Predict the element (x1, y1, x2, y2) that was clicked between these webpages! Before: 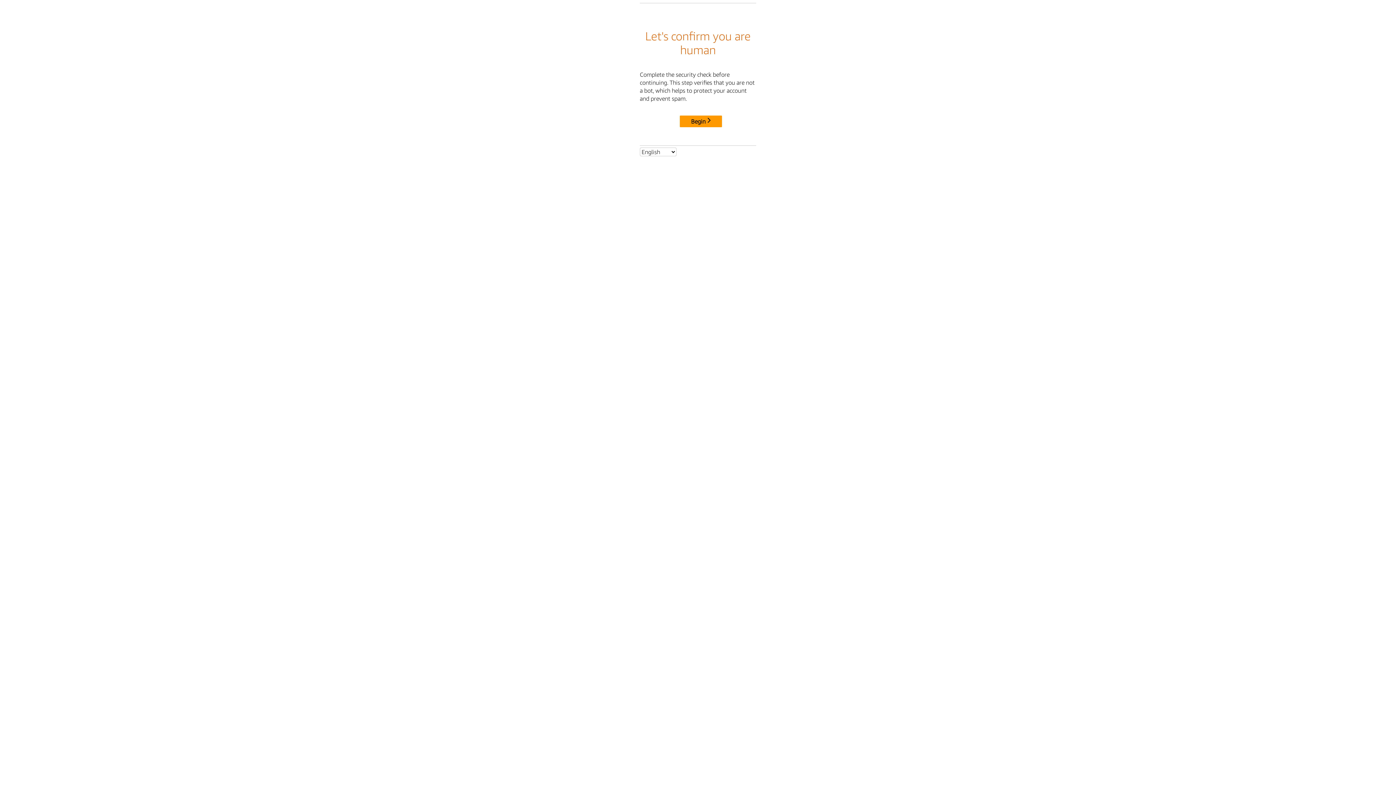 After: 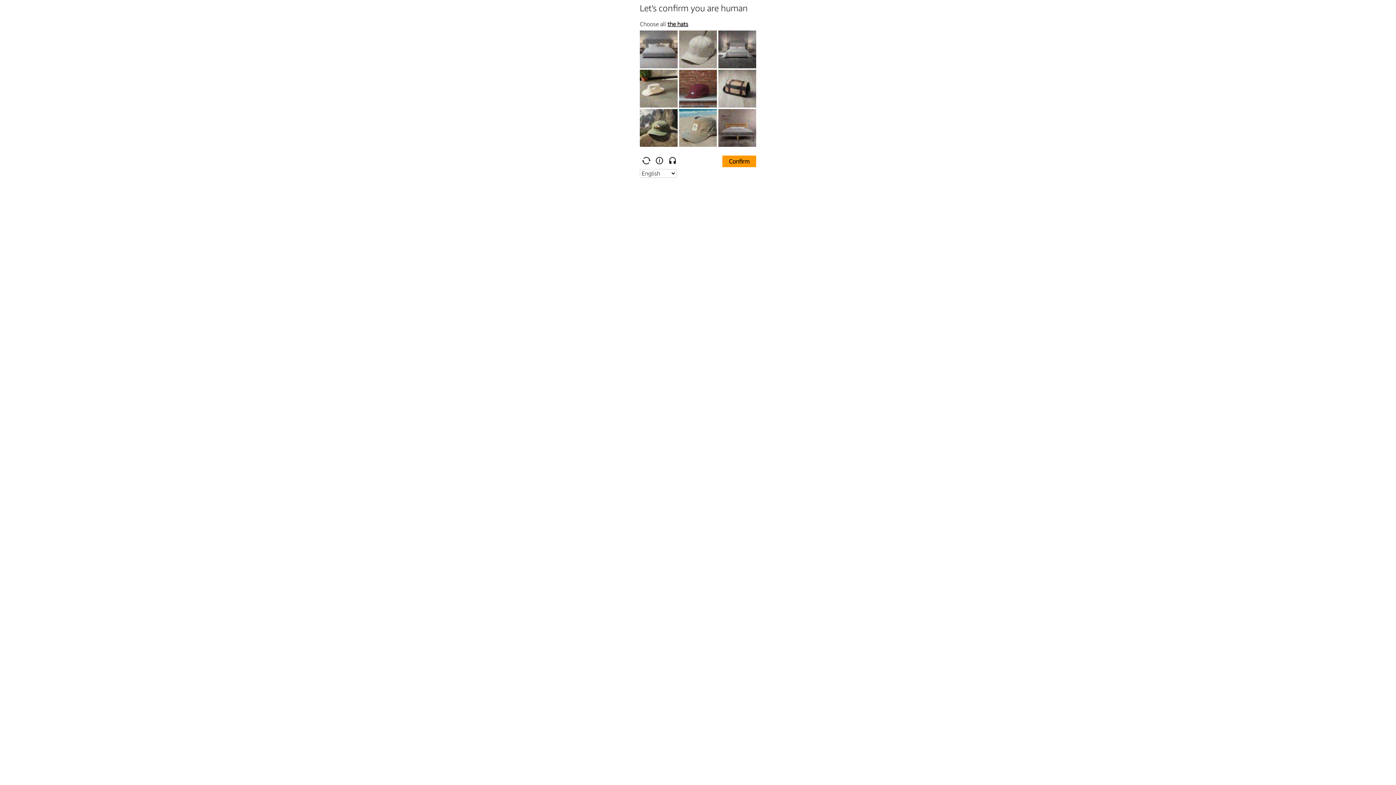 Action: label: Begin bbox: (680, 115, 722, 127)